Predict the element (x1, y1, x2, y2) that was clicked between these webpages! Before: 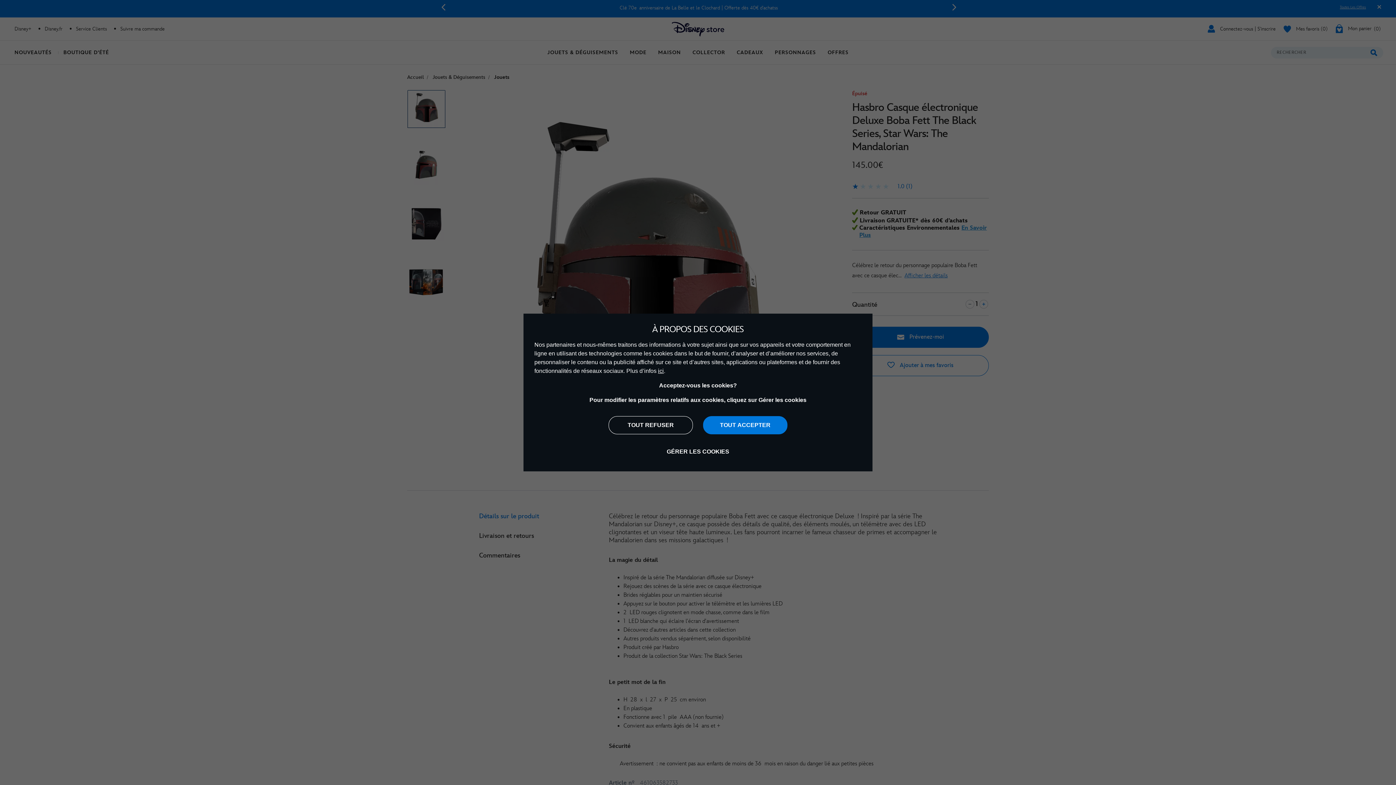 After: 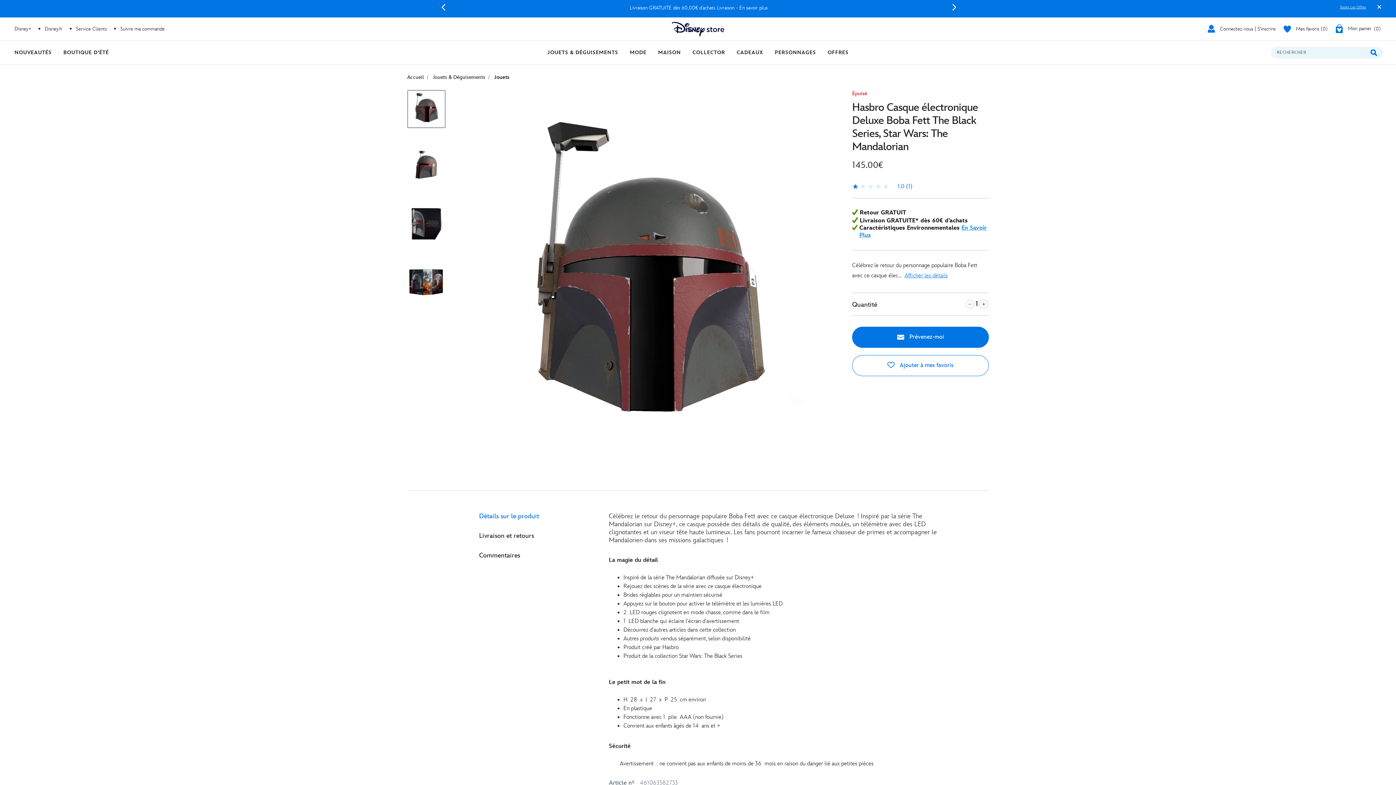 Action: label: TOUT ACCEPTER bbox: (703, 416, 787, 434)